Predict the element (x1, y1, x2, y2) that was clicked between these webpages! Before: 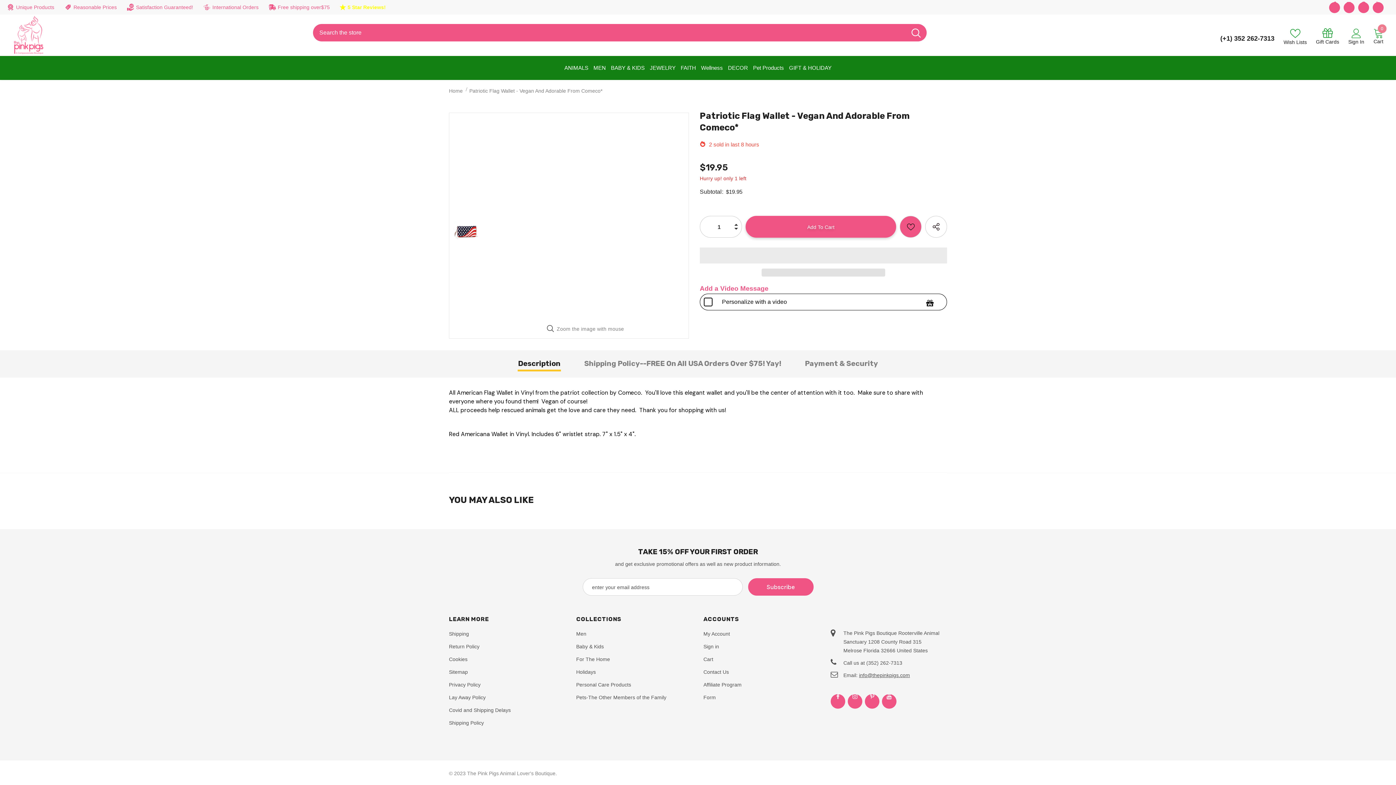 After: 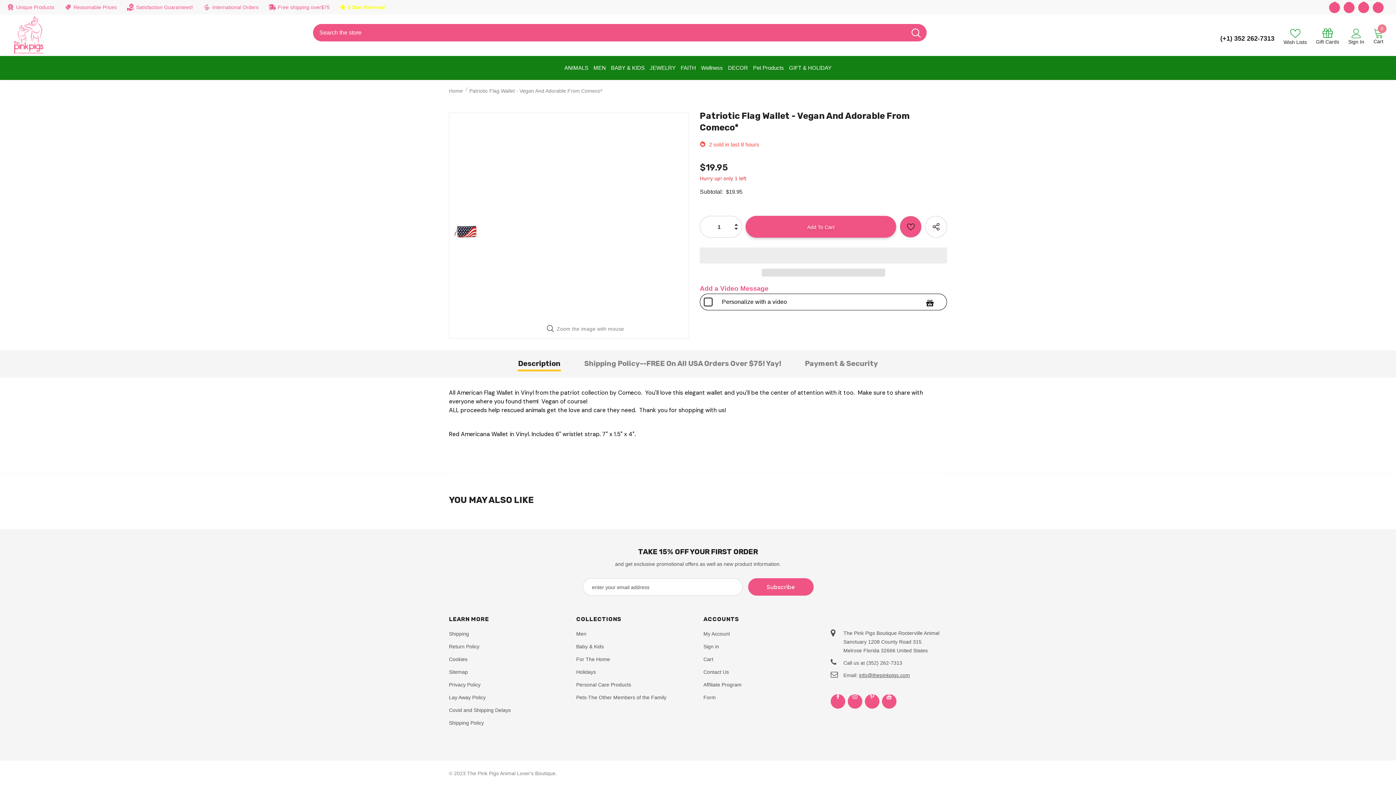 Action: bbox: (1373, 28, 1383, 46) label: 0
Cart